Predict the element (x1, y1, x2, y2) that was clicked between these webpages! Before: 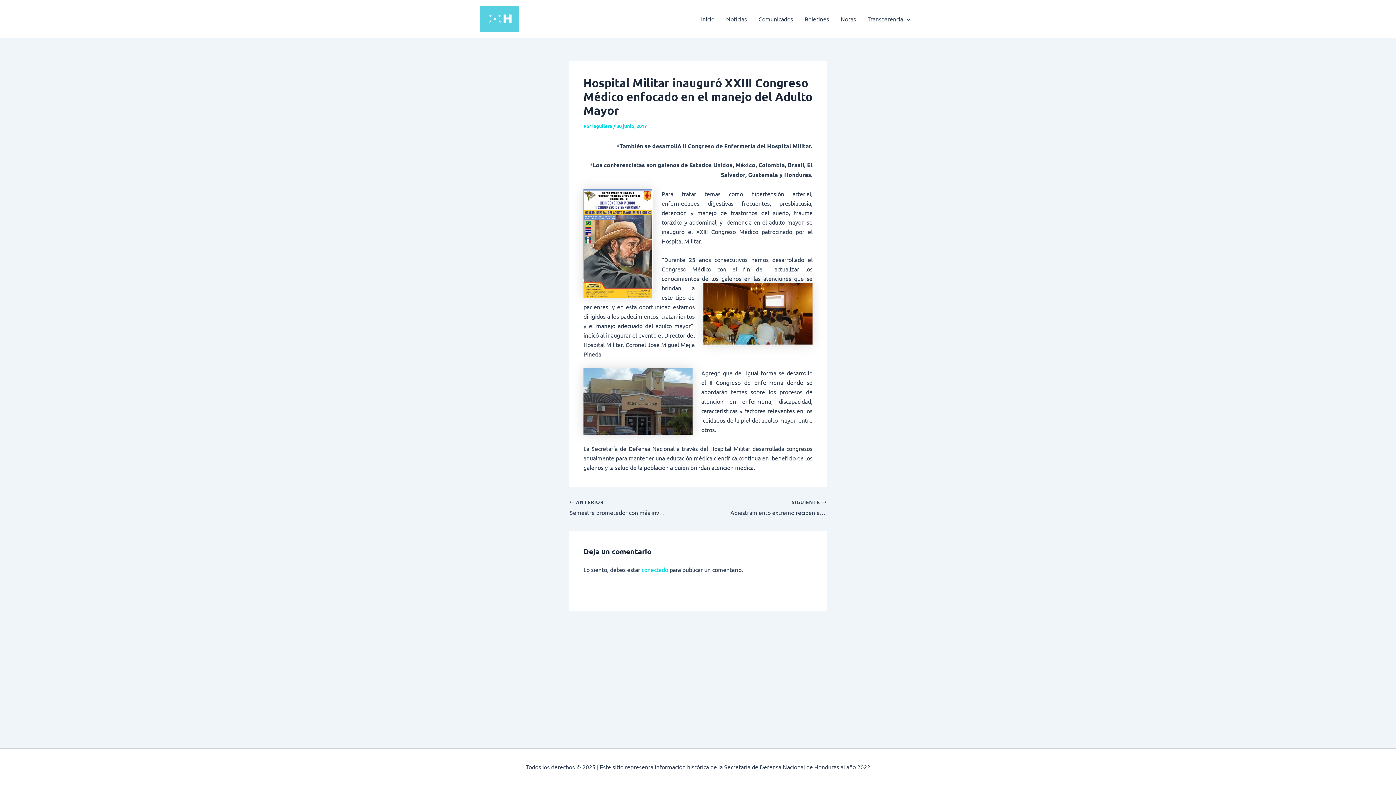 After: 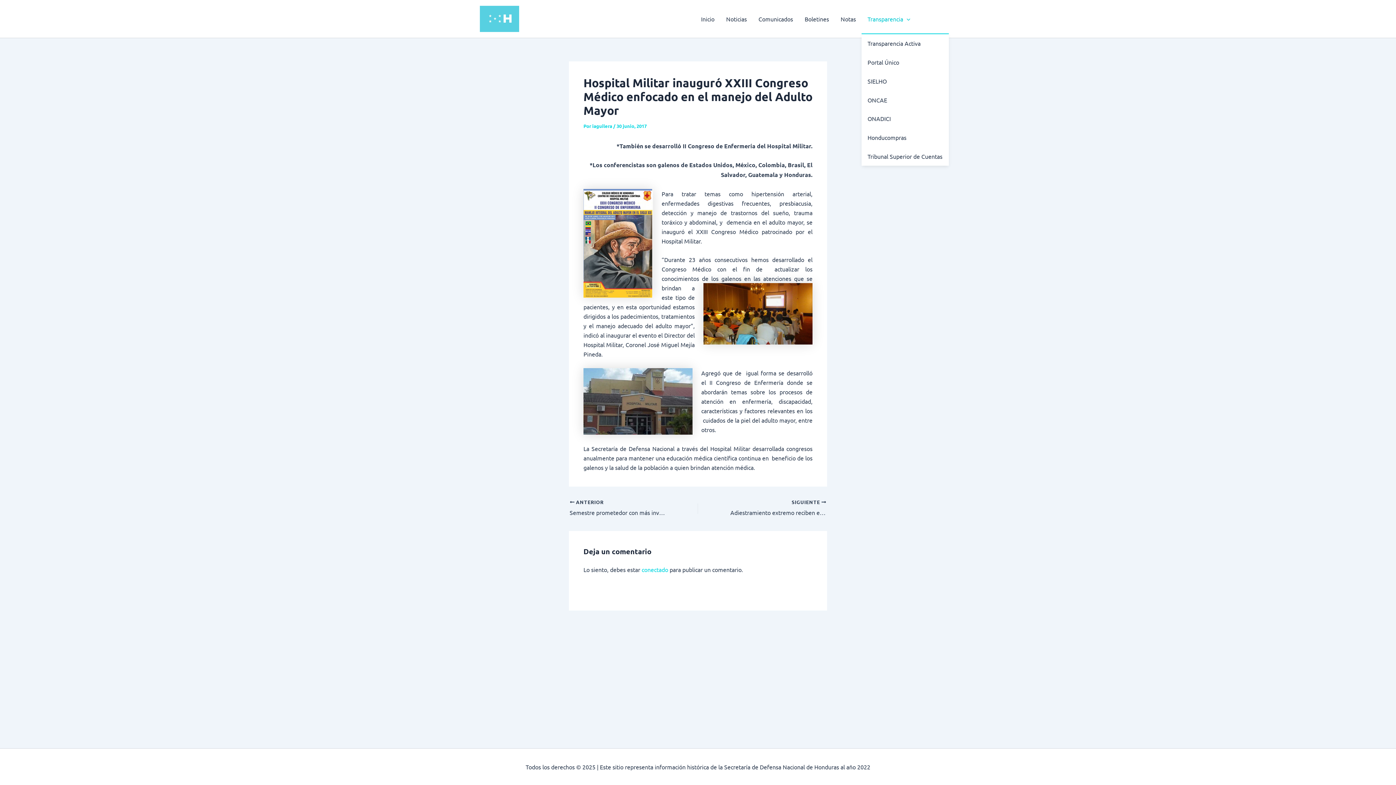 Action: bbox: (861, 4, 916, 33) label: Transparencia